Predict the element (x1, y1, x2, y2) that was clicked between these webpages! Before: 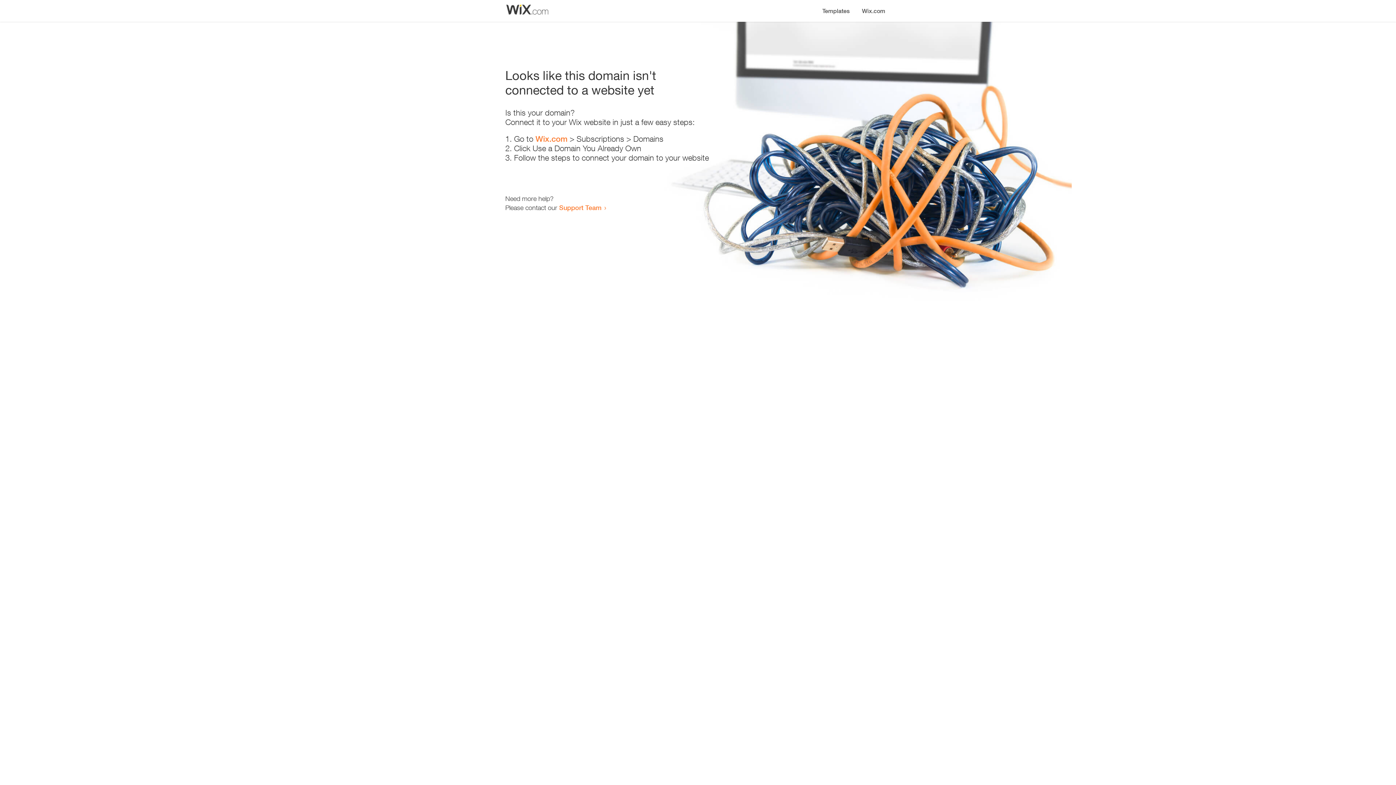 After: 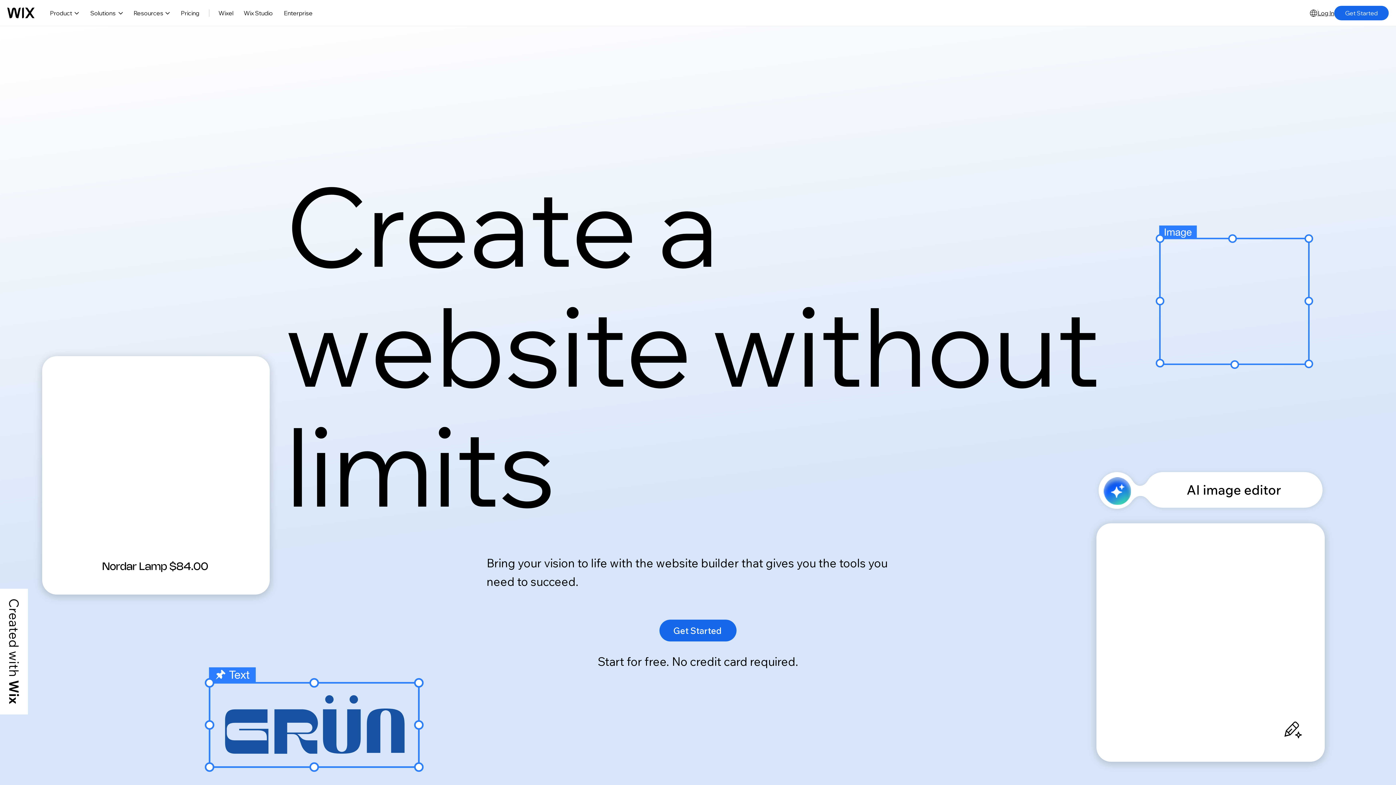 Action: label: Wix.com bbox: (856, 0, 890, 14)